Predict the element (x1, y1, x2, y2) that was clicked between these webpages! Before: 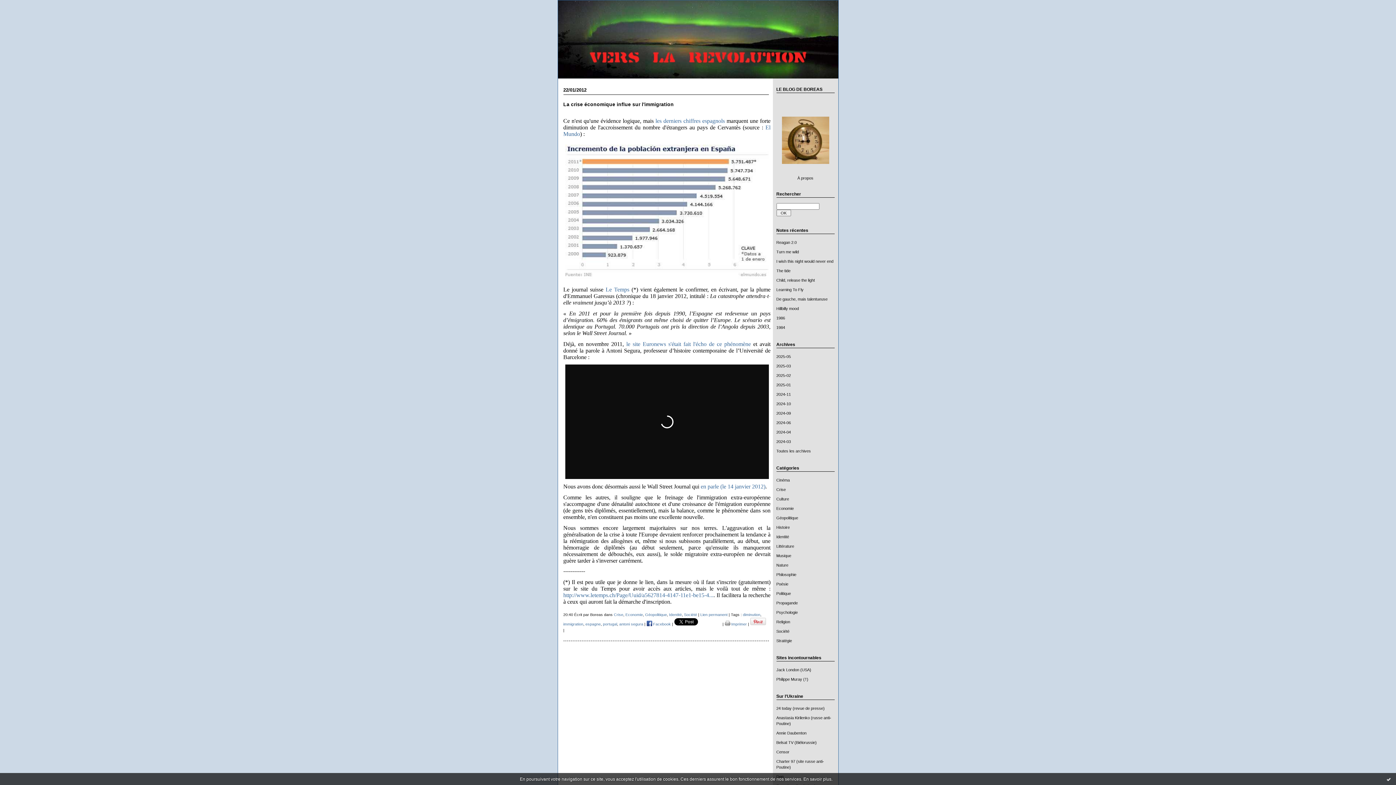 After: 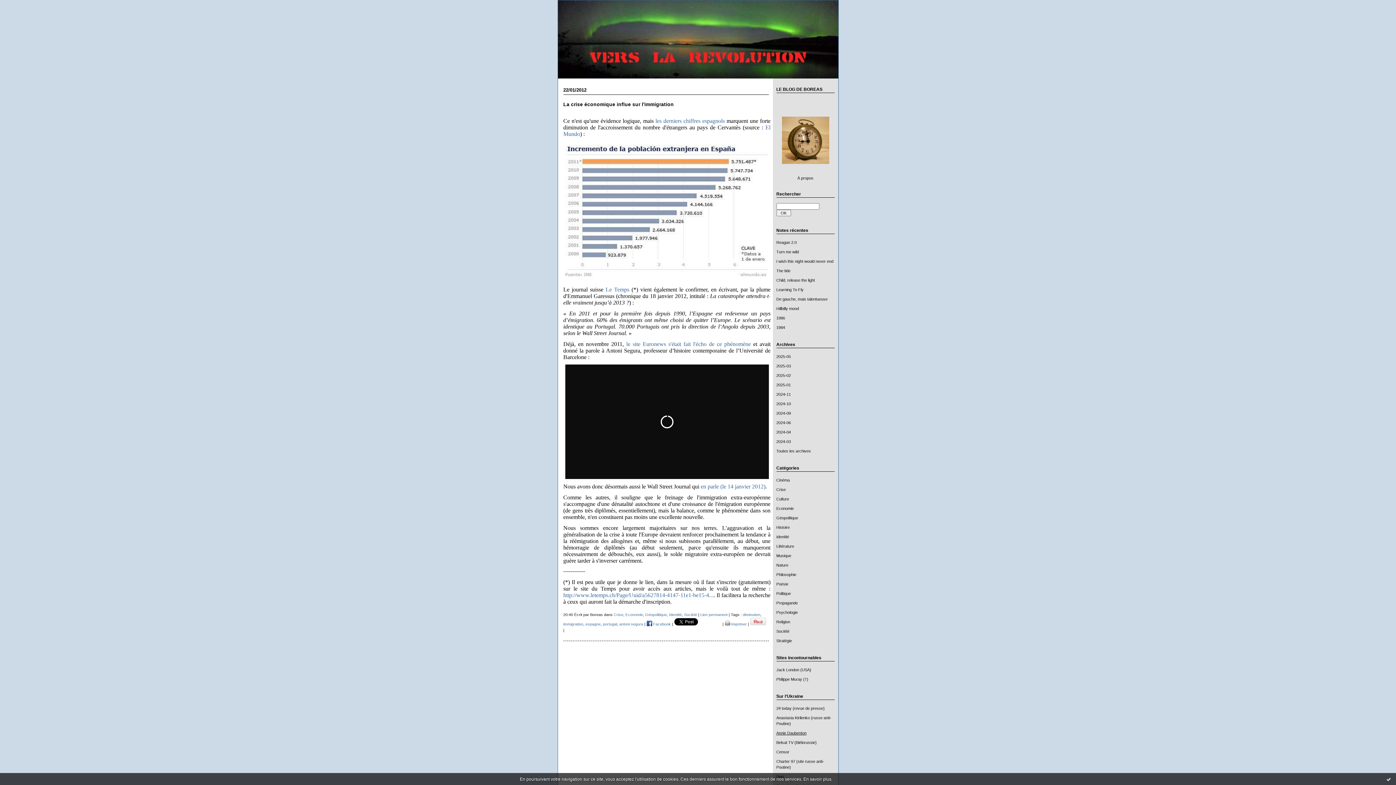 Action: bbox: (776, 731, 806, 735) label: Annie Daubenton